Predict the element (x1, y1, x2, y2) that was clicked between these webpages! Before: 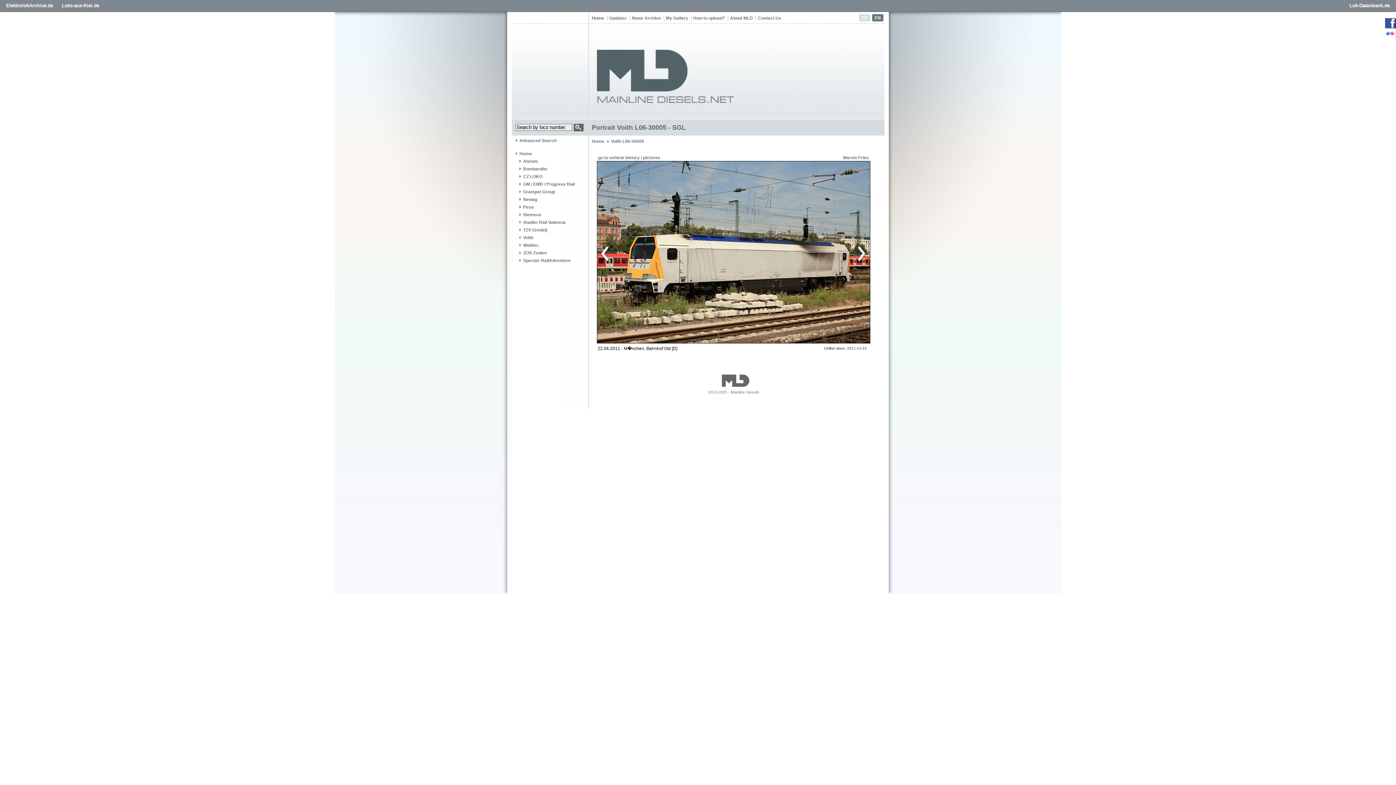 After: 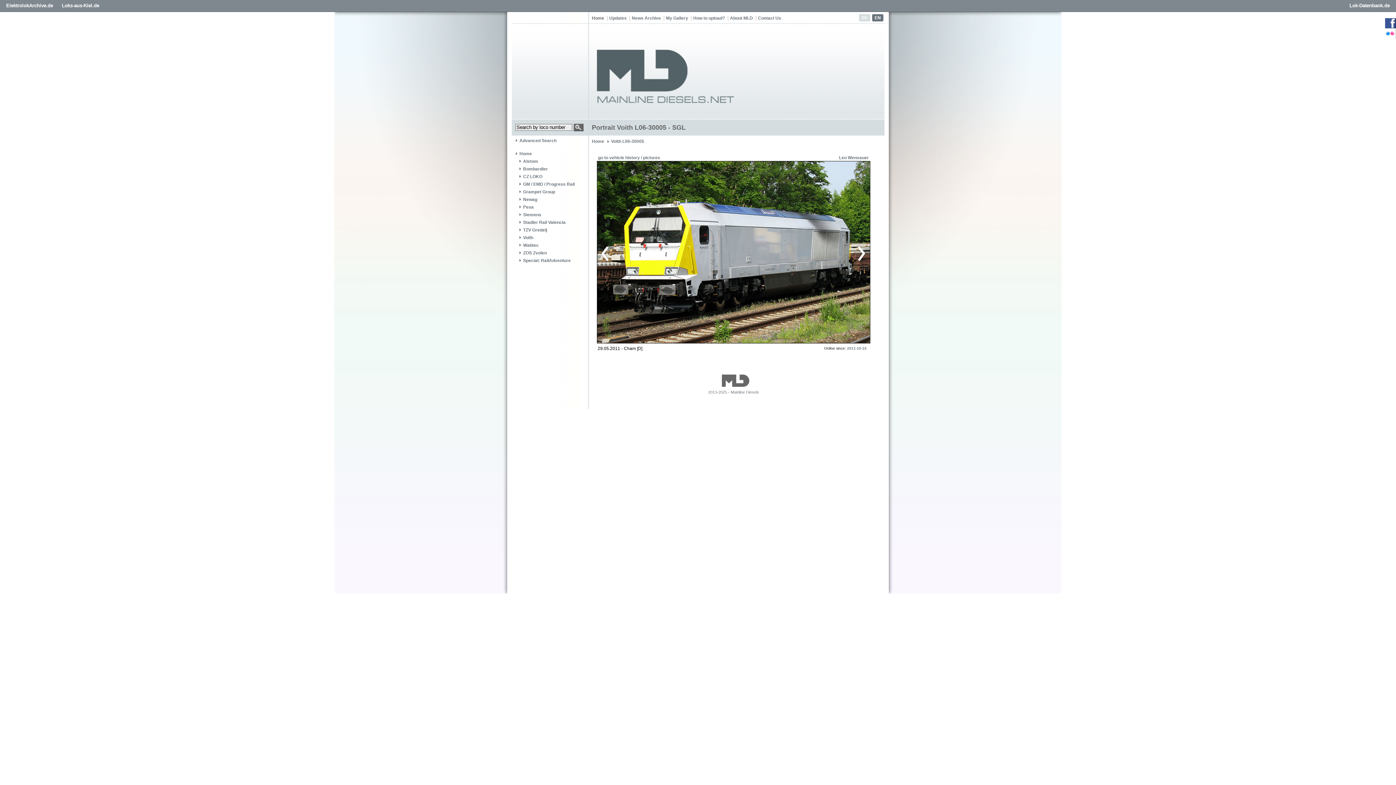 Action: bbox: (597, 161, 737, 343)